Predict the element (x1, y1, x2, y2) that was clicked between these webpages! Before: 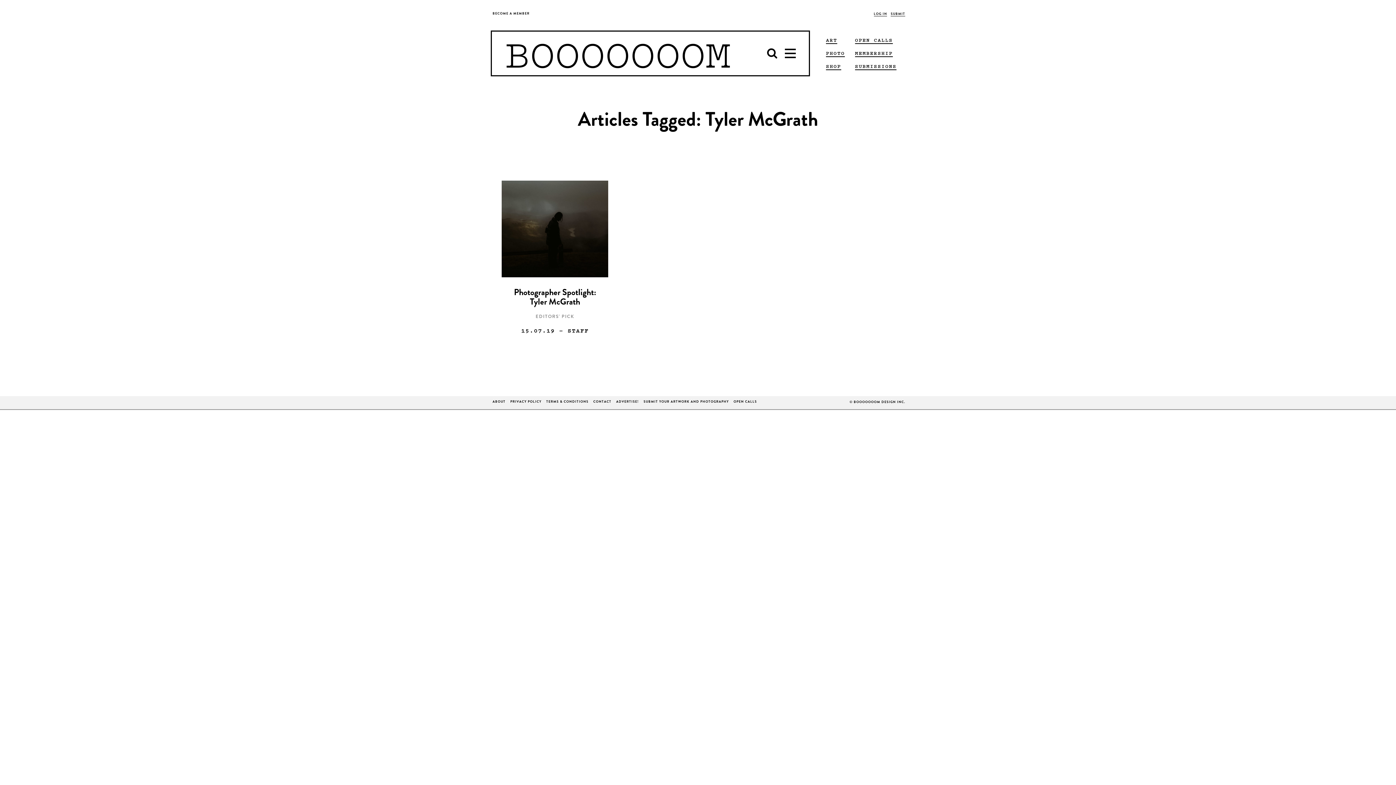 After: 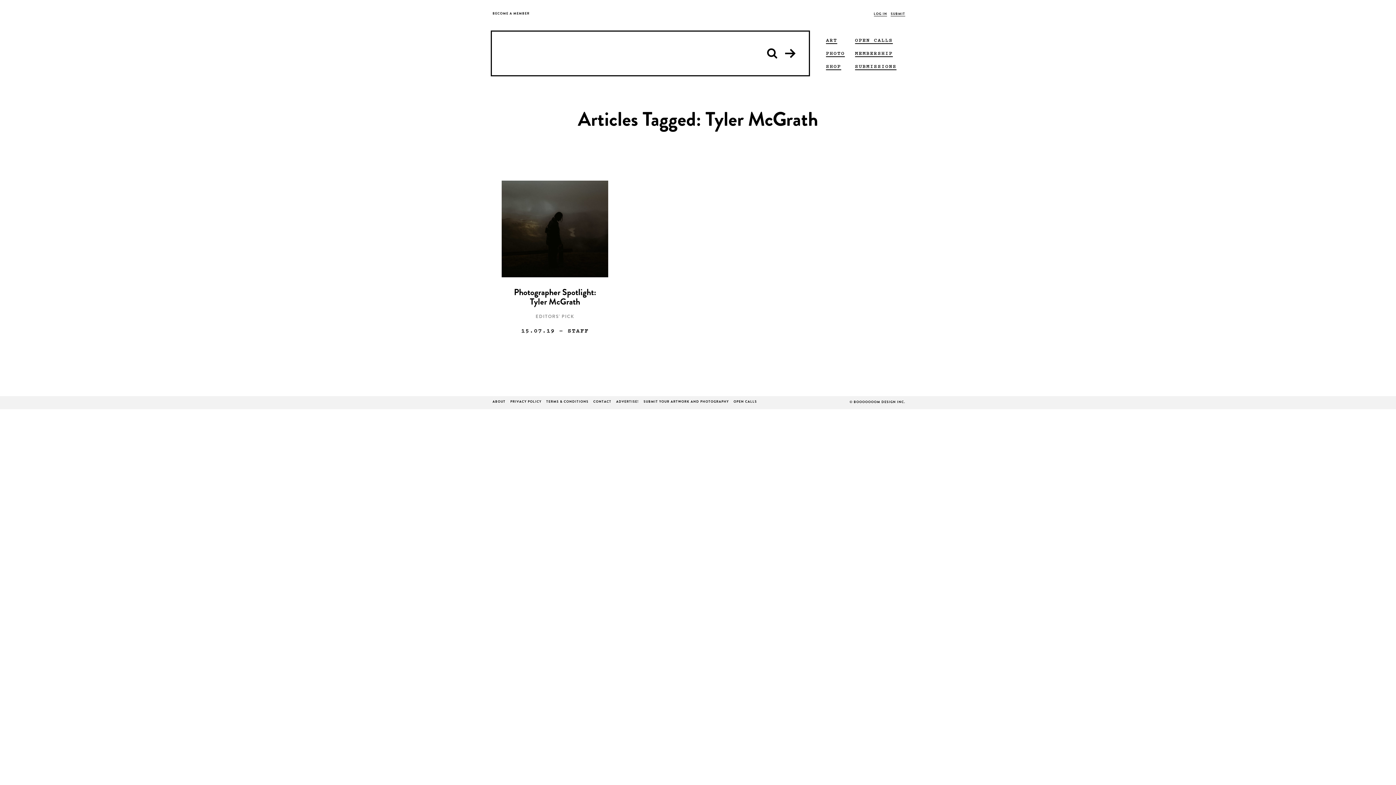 Action: bbox: (766, 47, 777, 59)